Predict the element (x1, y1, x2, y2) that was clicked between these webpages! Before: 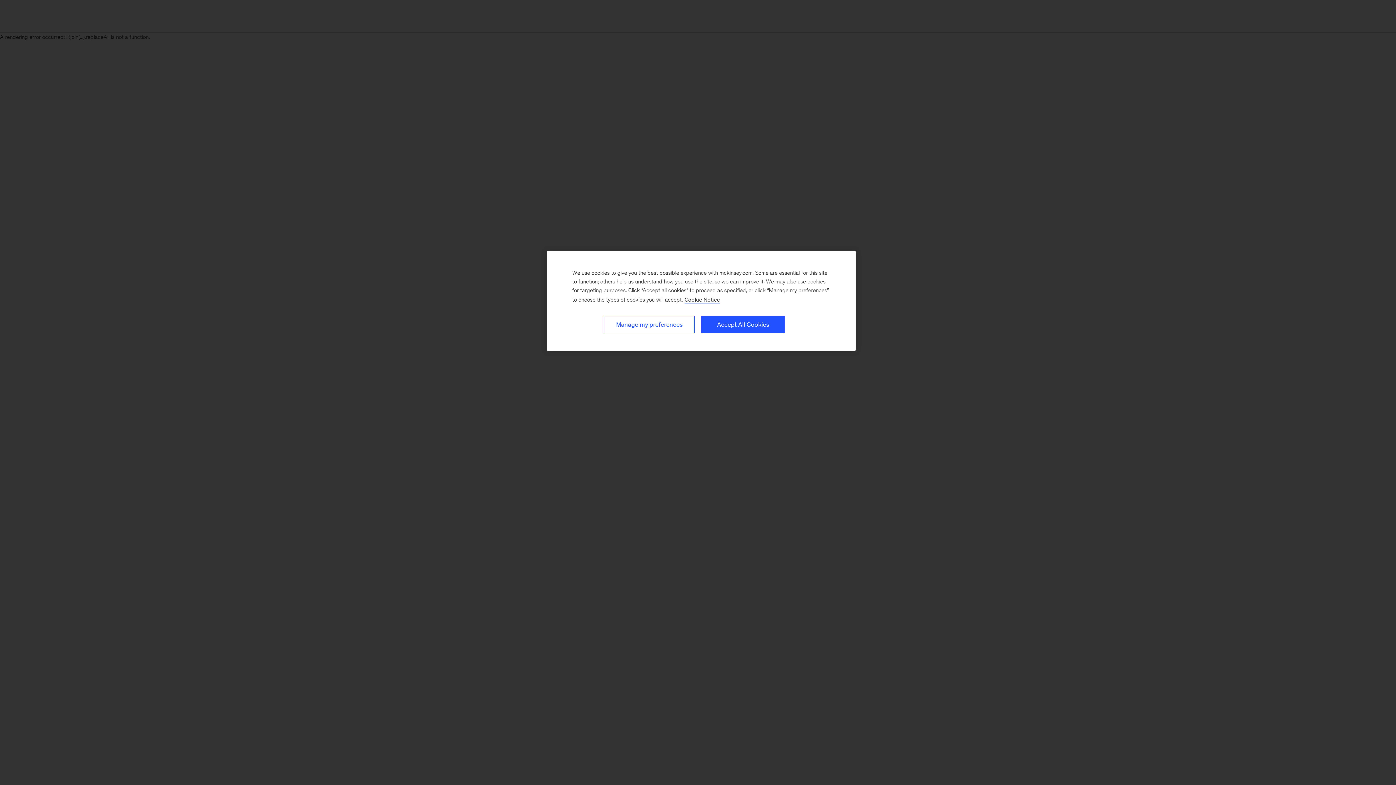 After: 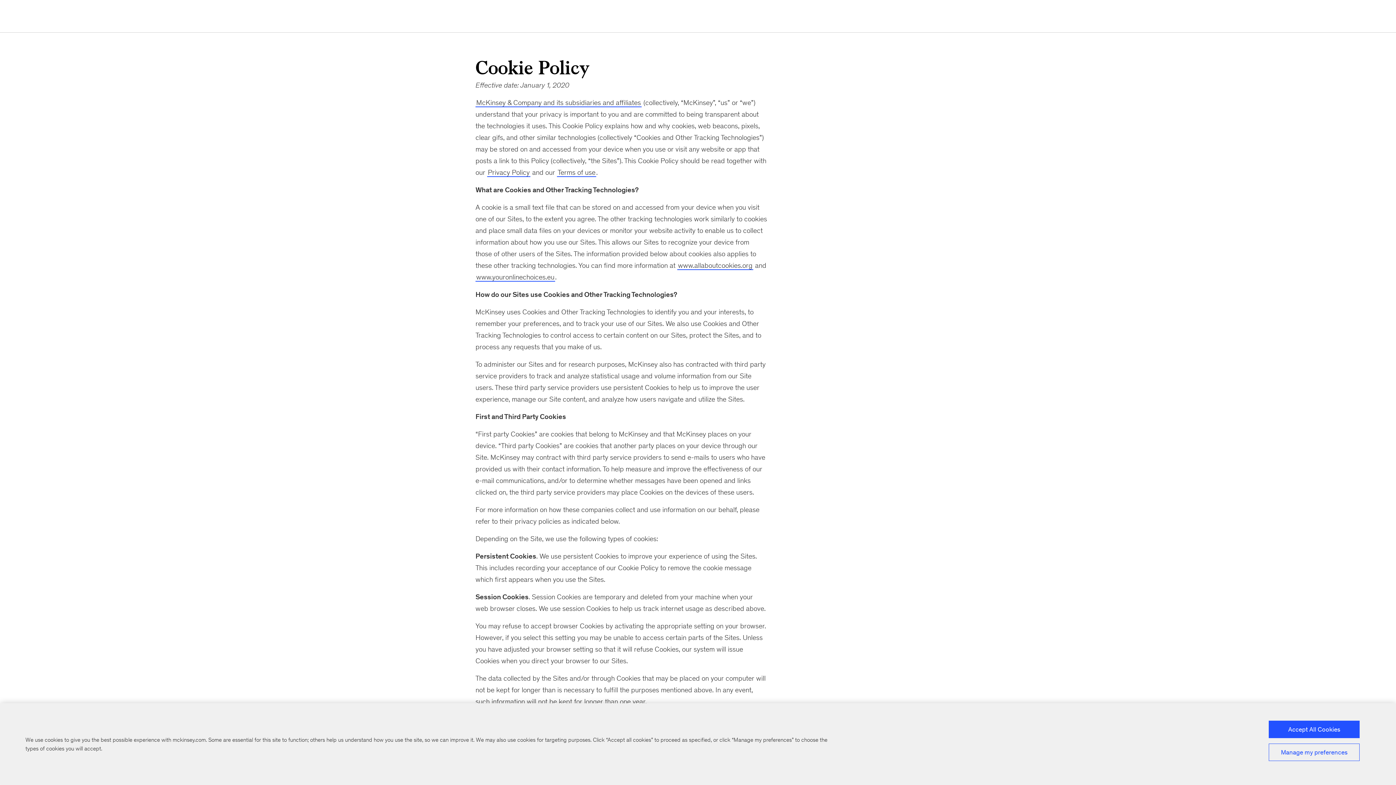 Action: bbox: (684, 296, 720, 303) label: Cookie Policy, More information about your privacy, opens in a new tab